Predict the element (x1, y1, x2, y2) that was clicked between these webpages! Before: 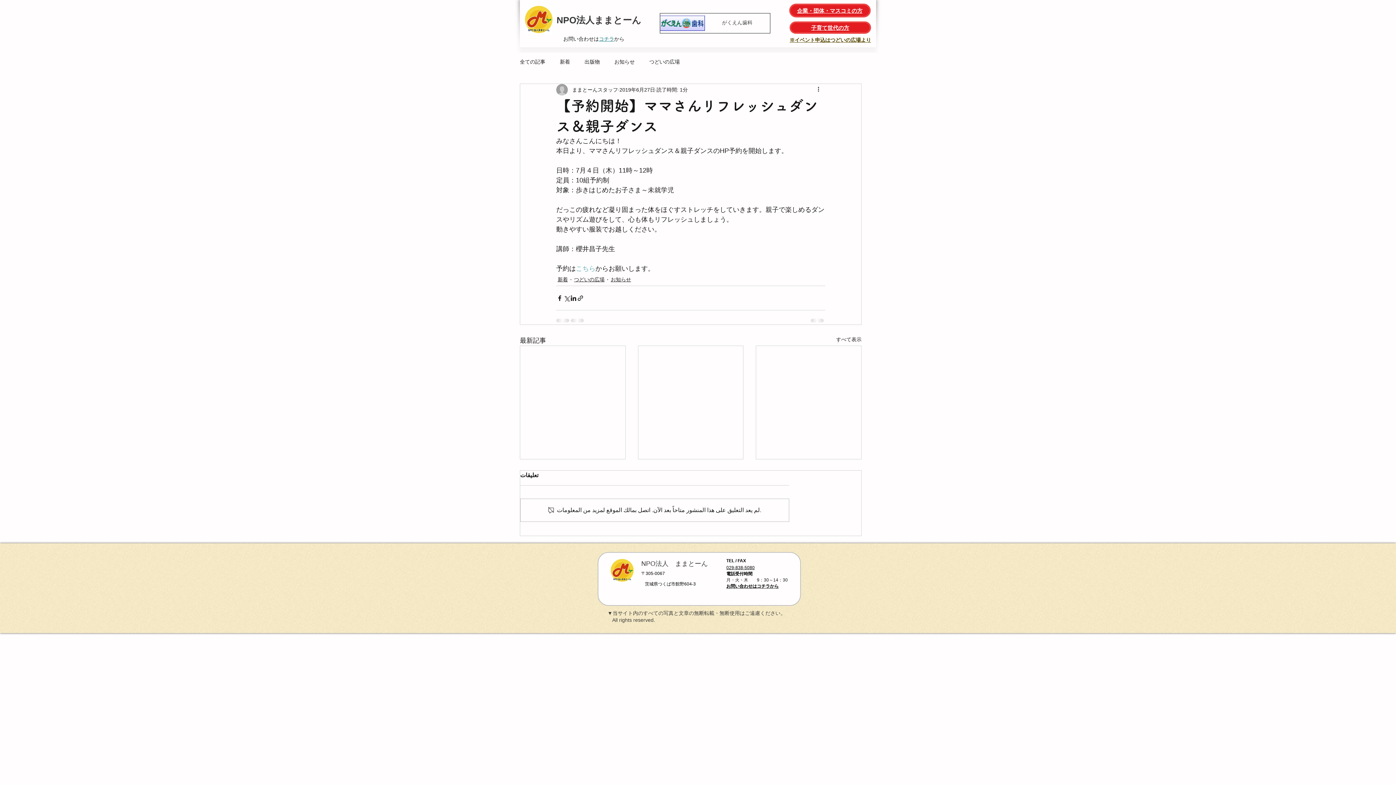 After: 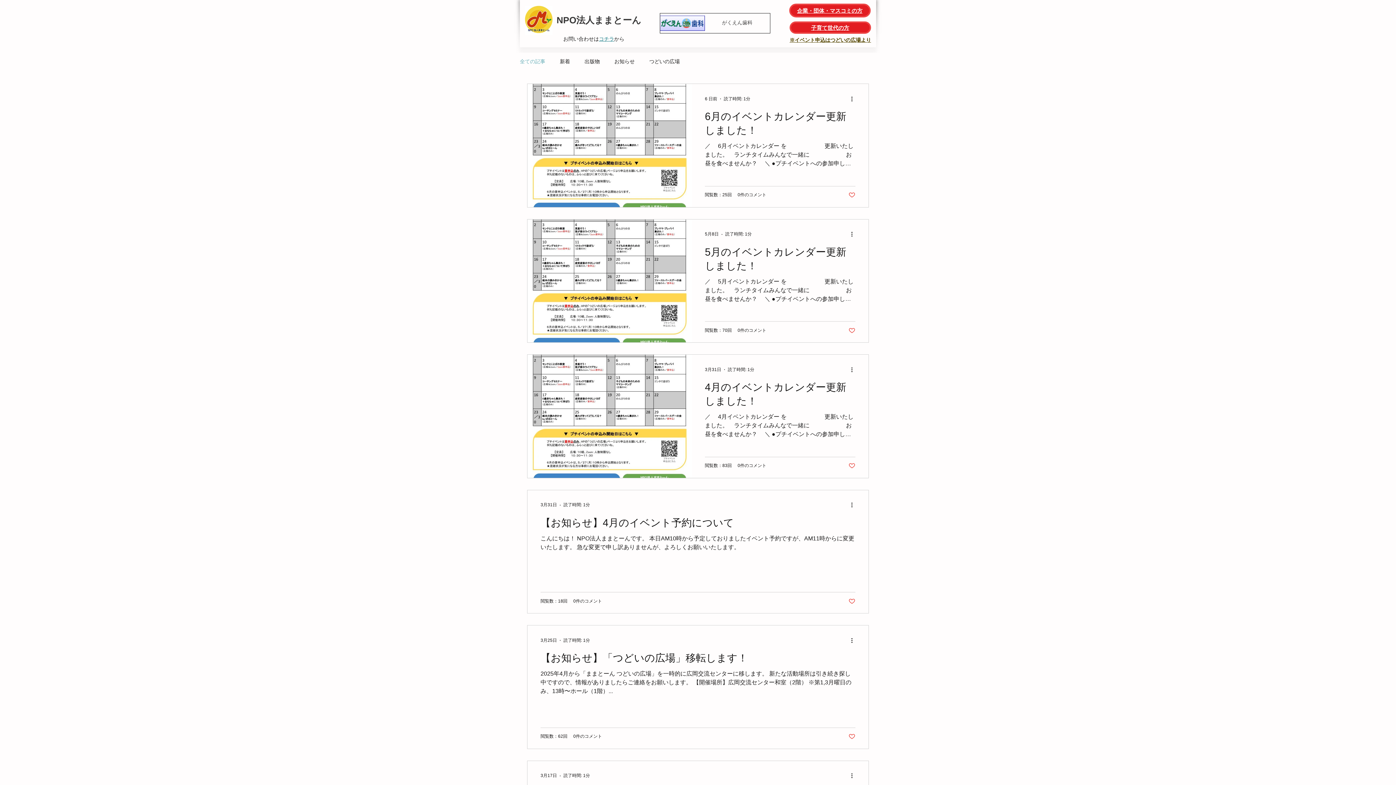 Action: bbox: (836, 336, 861, 345) label: すべて表示